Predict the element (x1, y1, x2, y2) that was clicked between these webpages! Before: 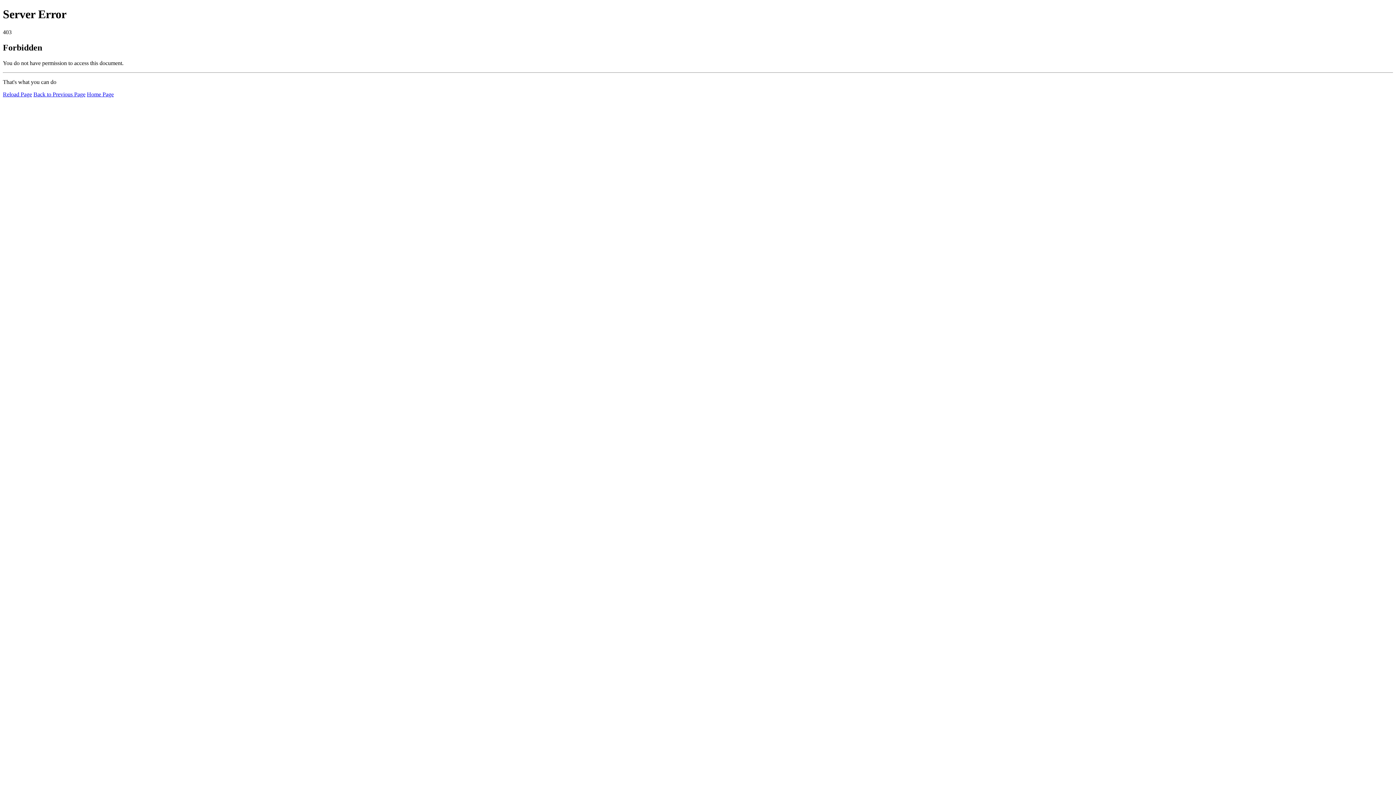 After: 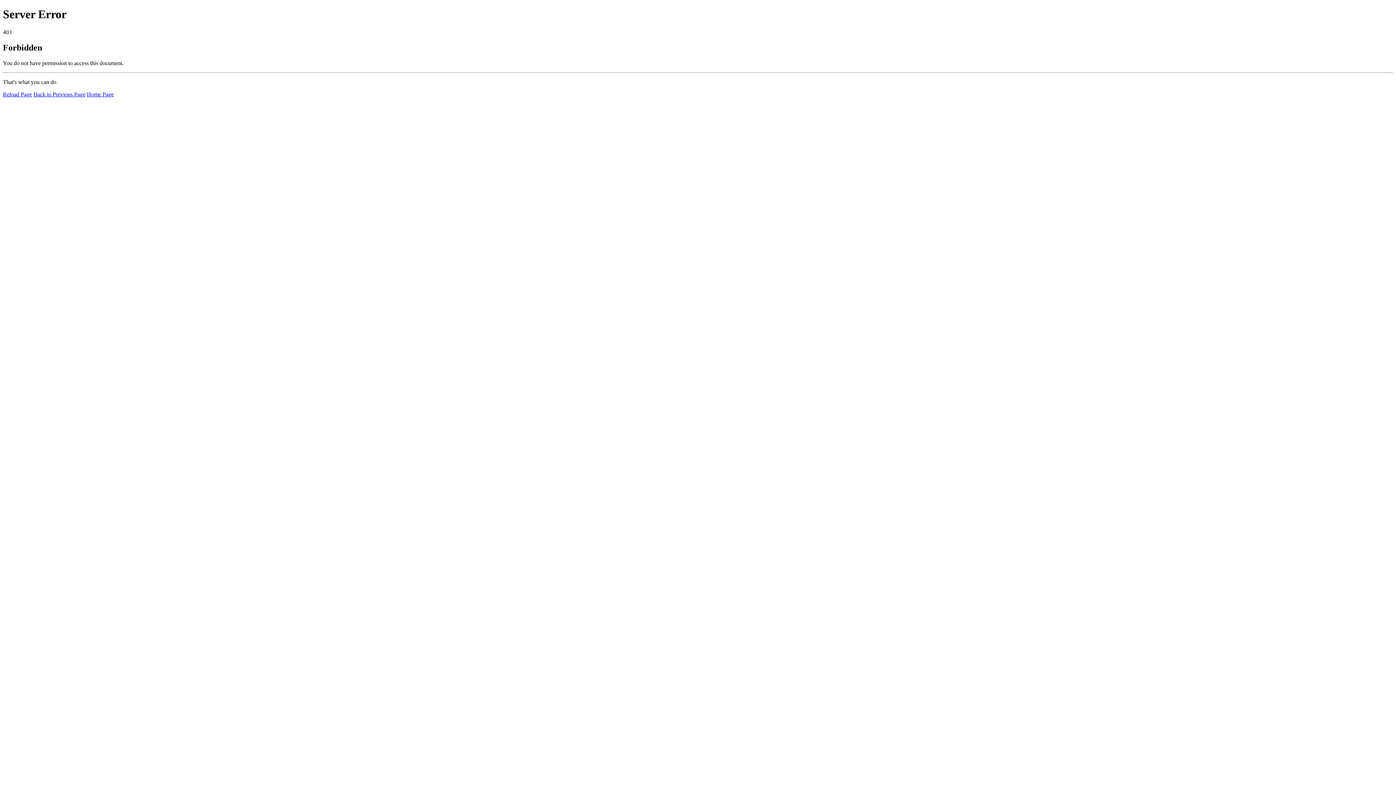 Action: label: Home Page bbox: (86, 91, 113, 97)